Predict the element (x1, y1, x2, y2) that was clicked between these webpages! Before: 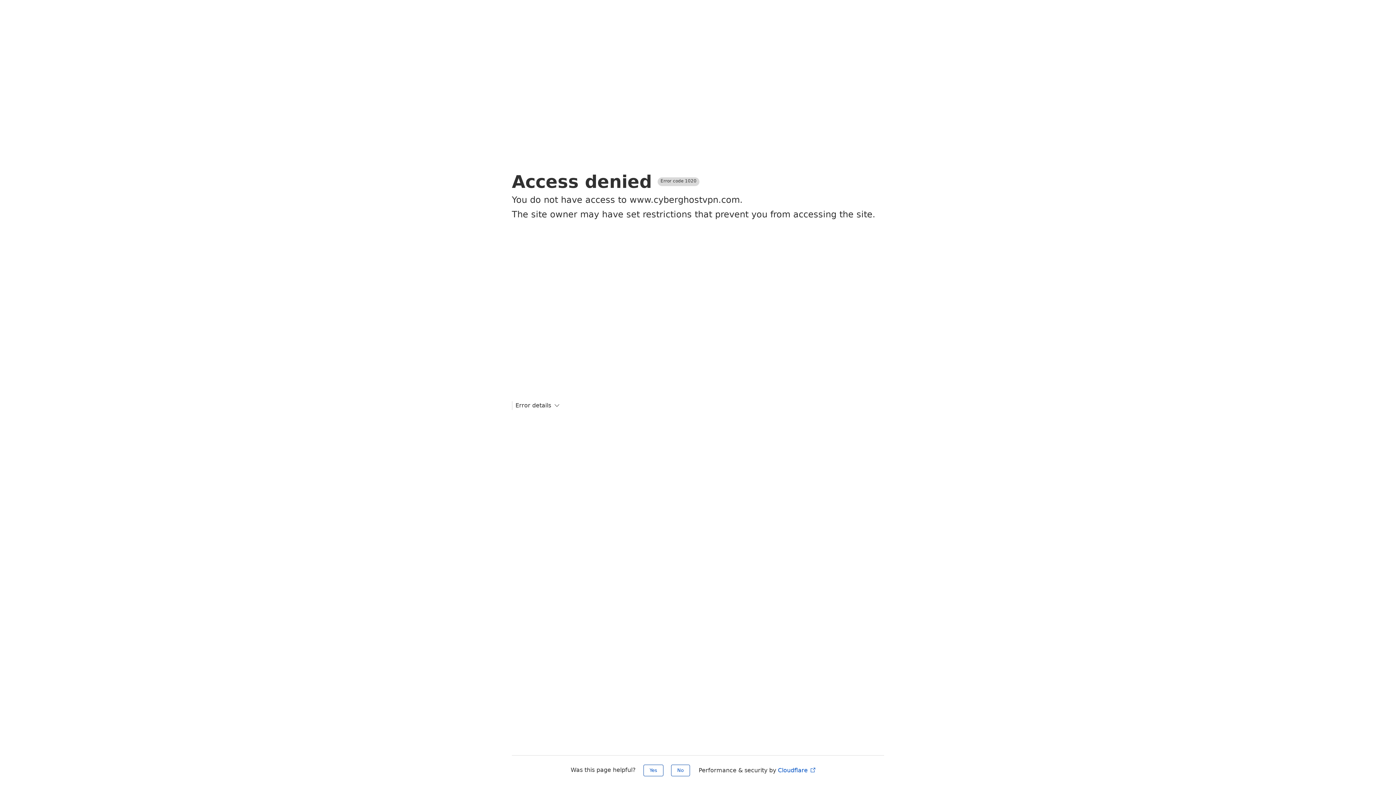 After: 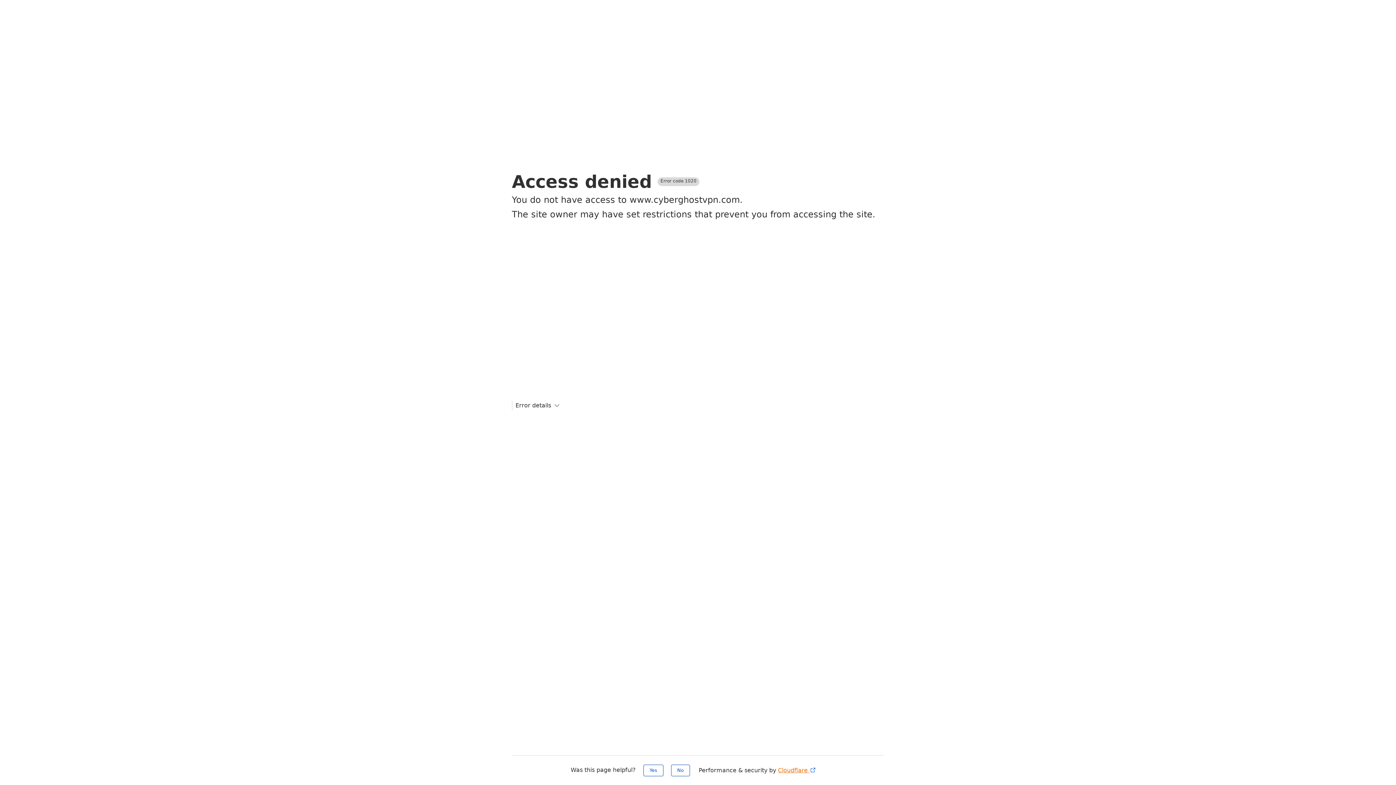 Action: bbox: (778, 767, 816, 774) label: Cloudflare 